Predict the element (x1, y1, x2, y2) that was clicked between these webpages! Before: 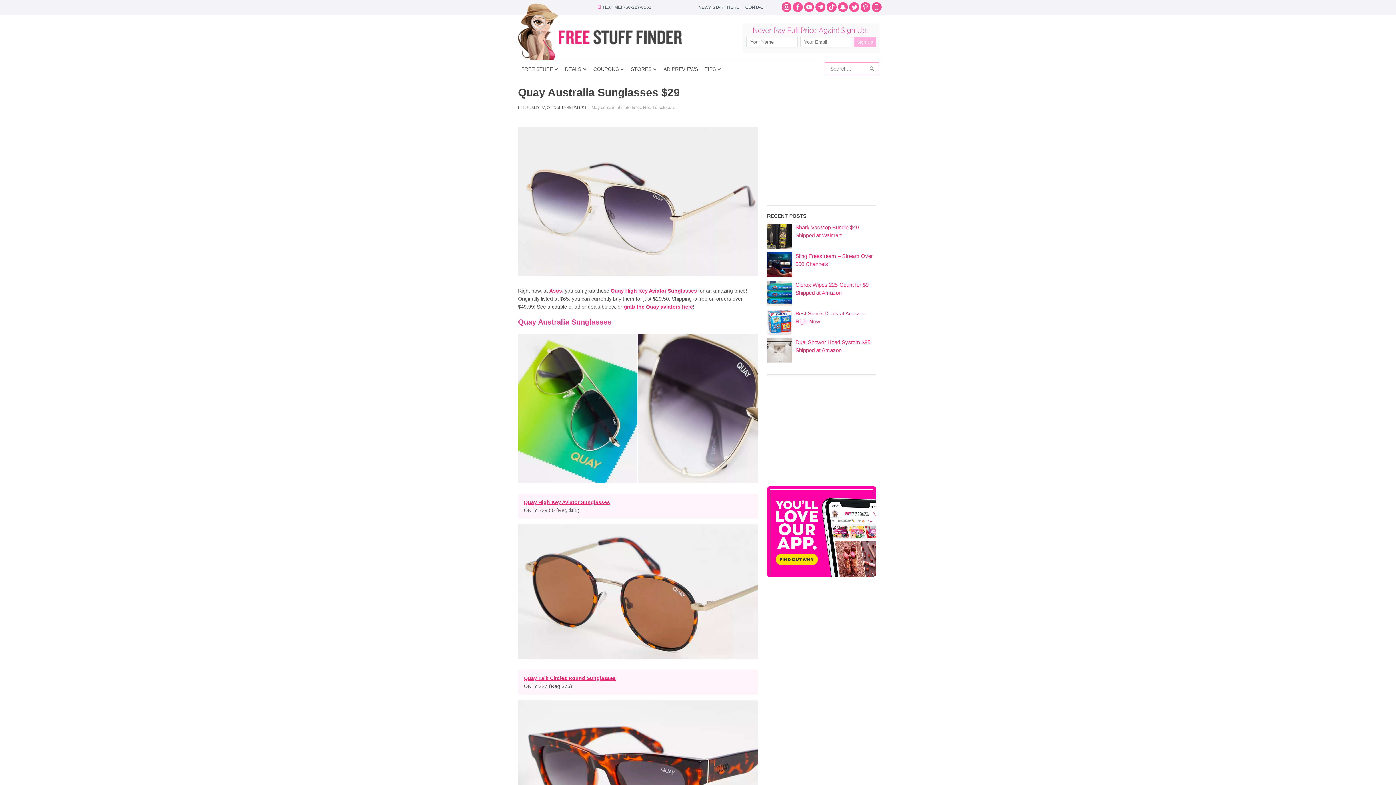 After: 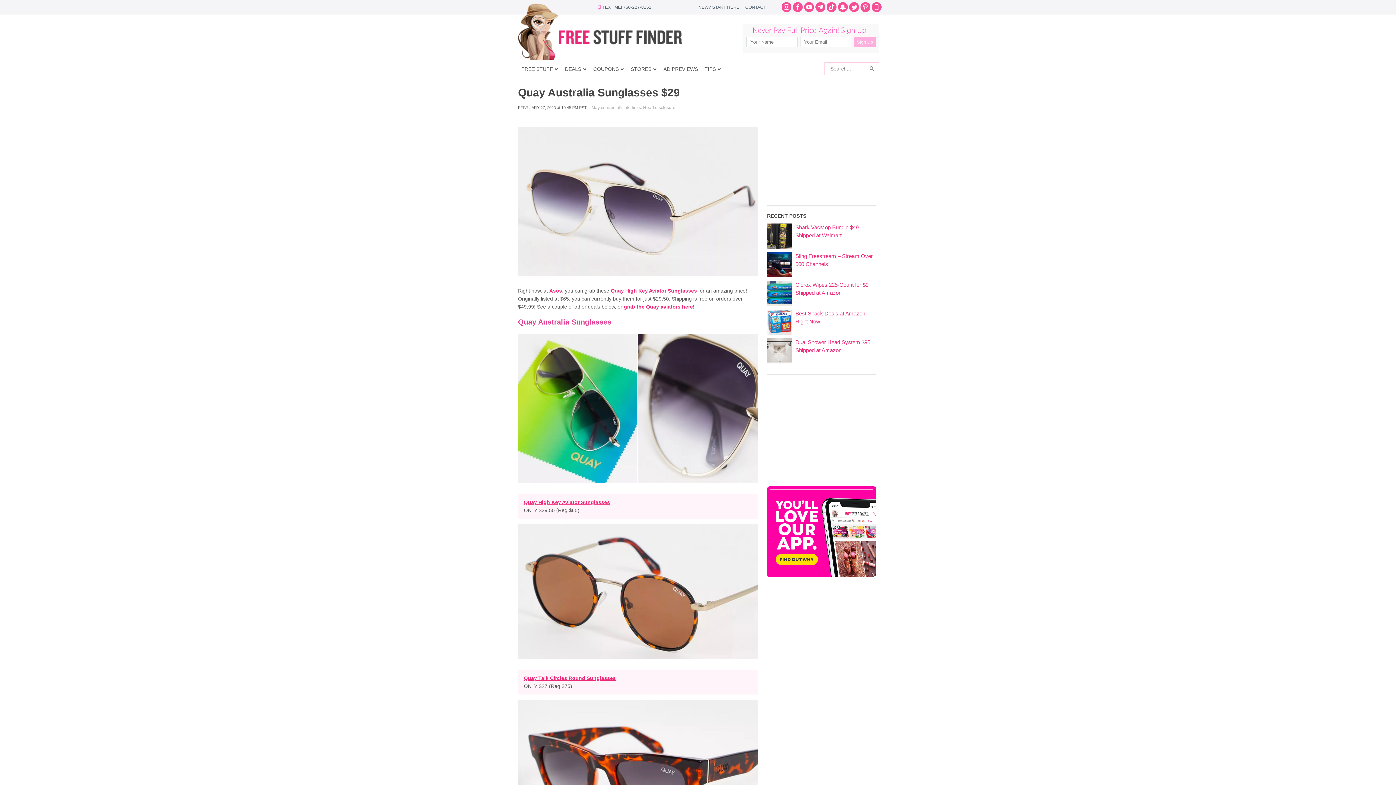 Action: bbox: (860, 2, 870, 12)